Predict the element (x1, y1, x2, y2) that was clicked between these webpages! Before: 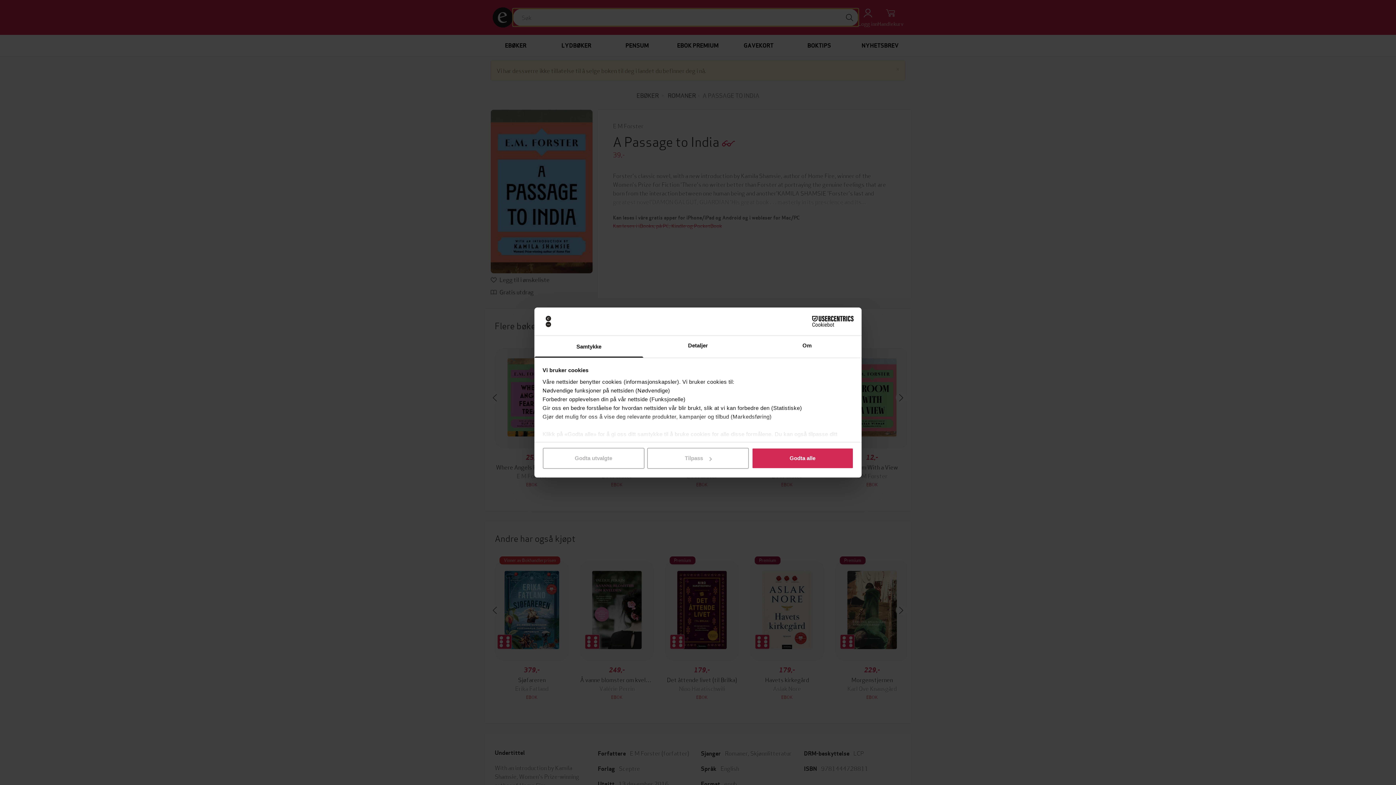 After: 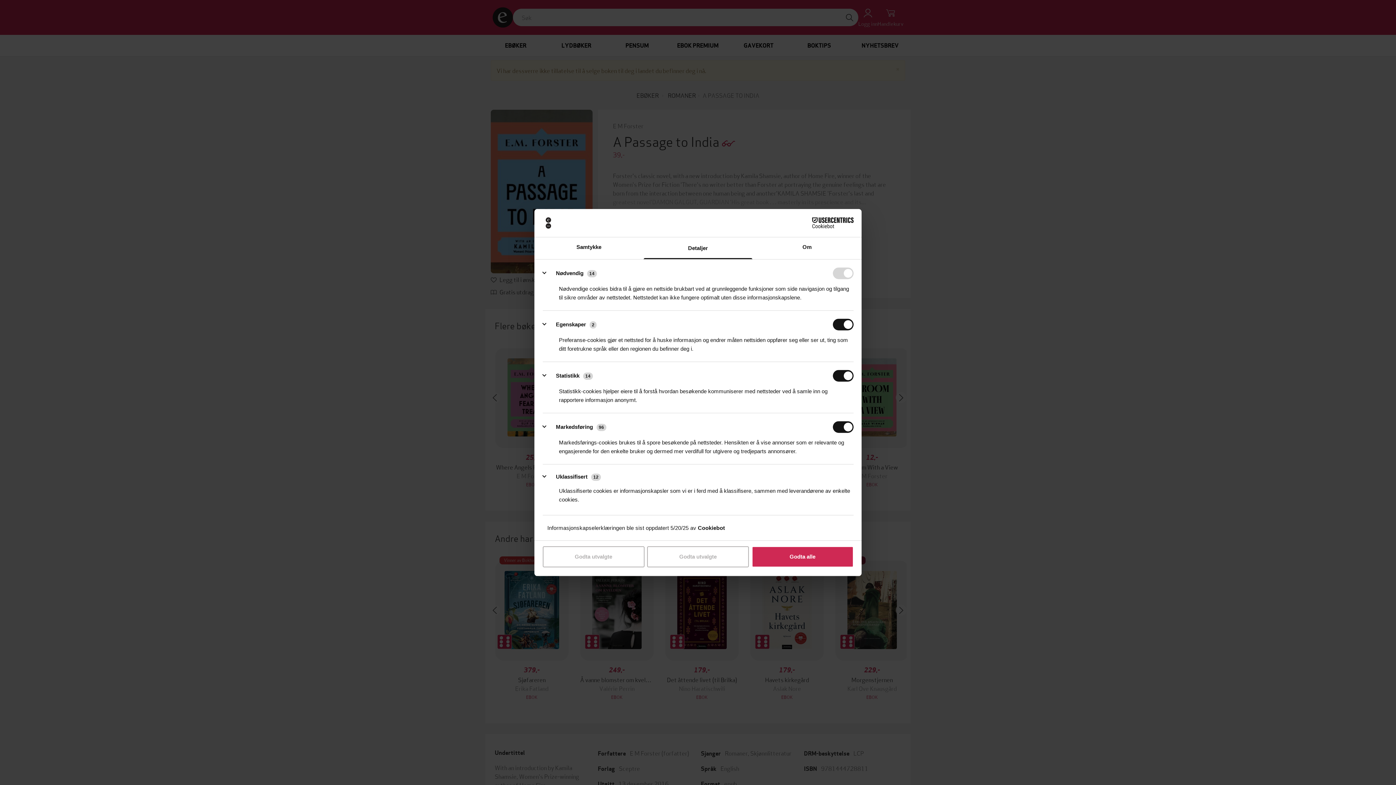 Action: label: Detaljer bbox: (643, 335, 752, 357)